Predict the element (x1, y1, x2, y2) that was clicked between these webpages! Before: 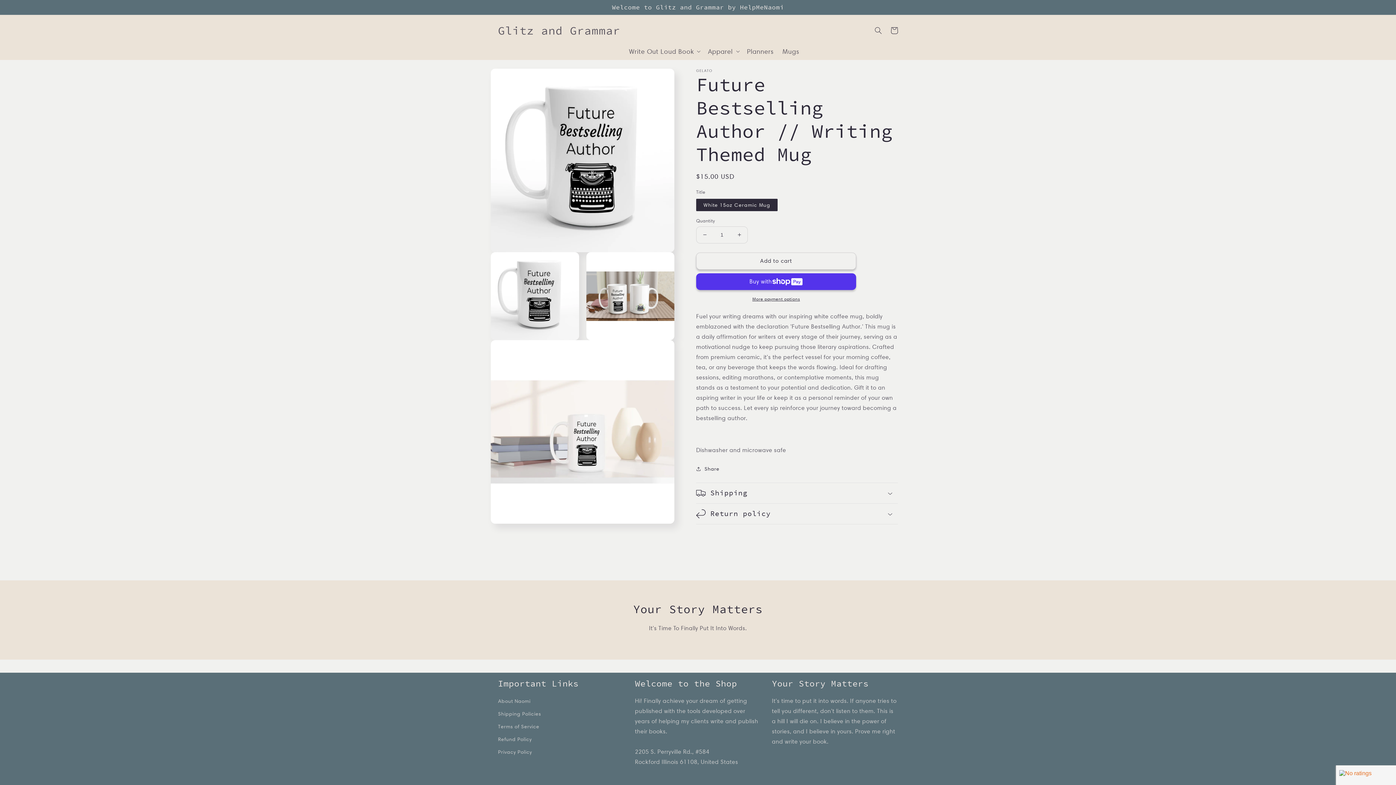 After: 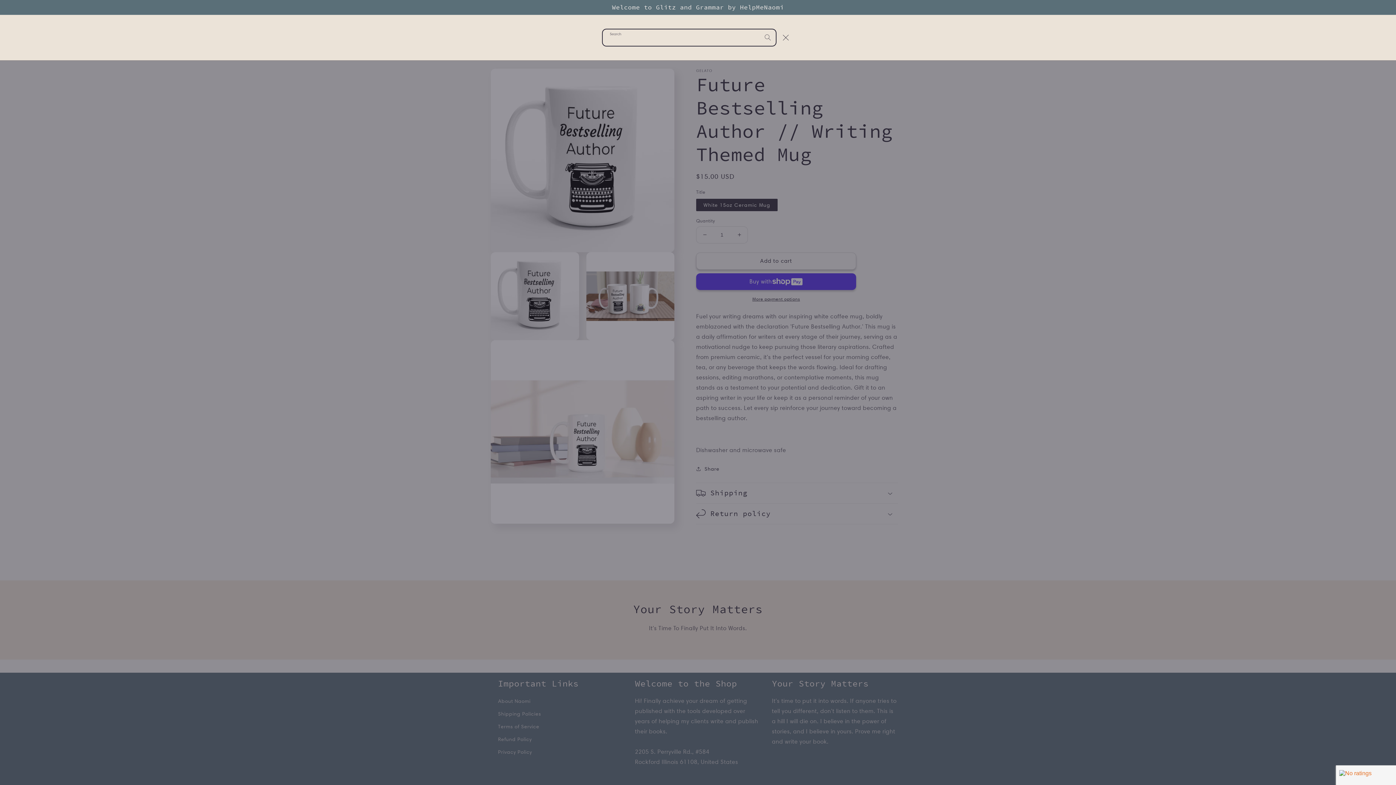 Action: bbox: (870, 22, 886, 38) label: Search